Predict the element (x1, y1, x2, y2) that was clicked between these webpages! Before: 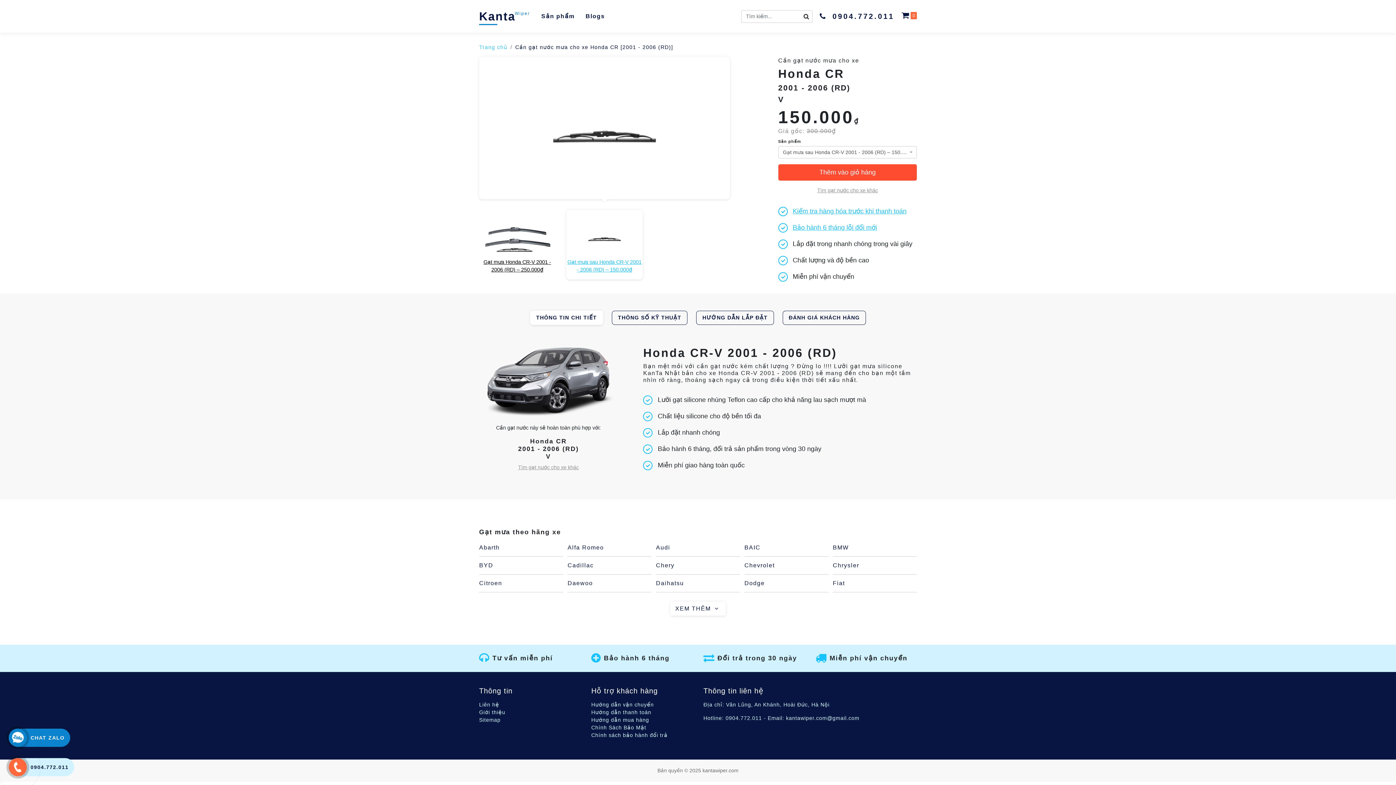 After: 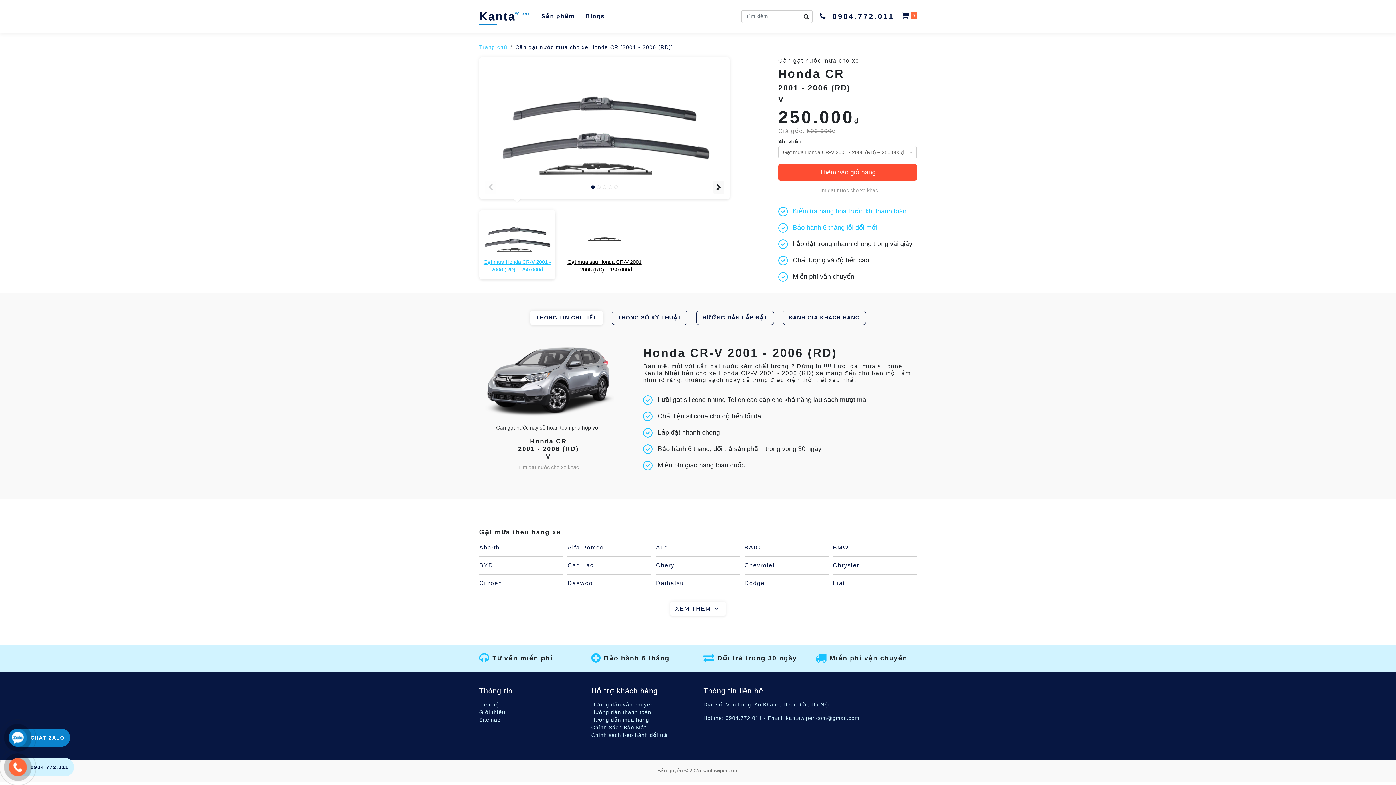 Action: label: Cần gạt nước mưa cho xe Honda CR [2001 - 2006 (RD)] bbox: (515, 44, 673, 50)